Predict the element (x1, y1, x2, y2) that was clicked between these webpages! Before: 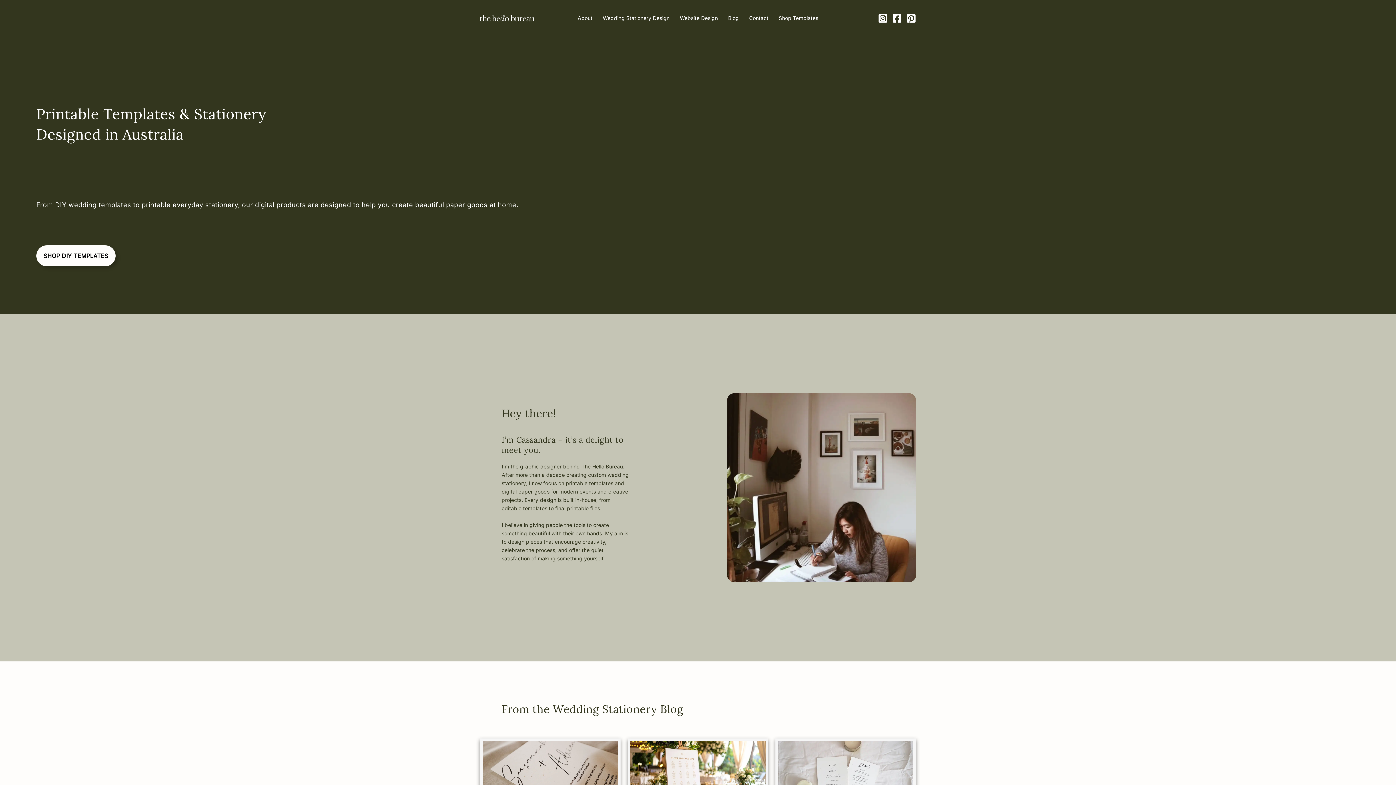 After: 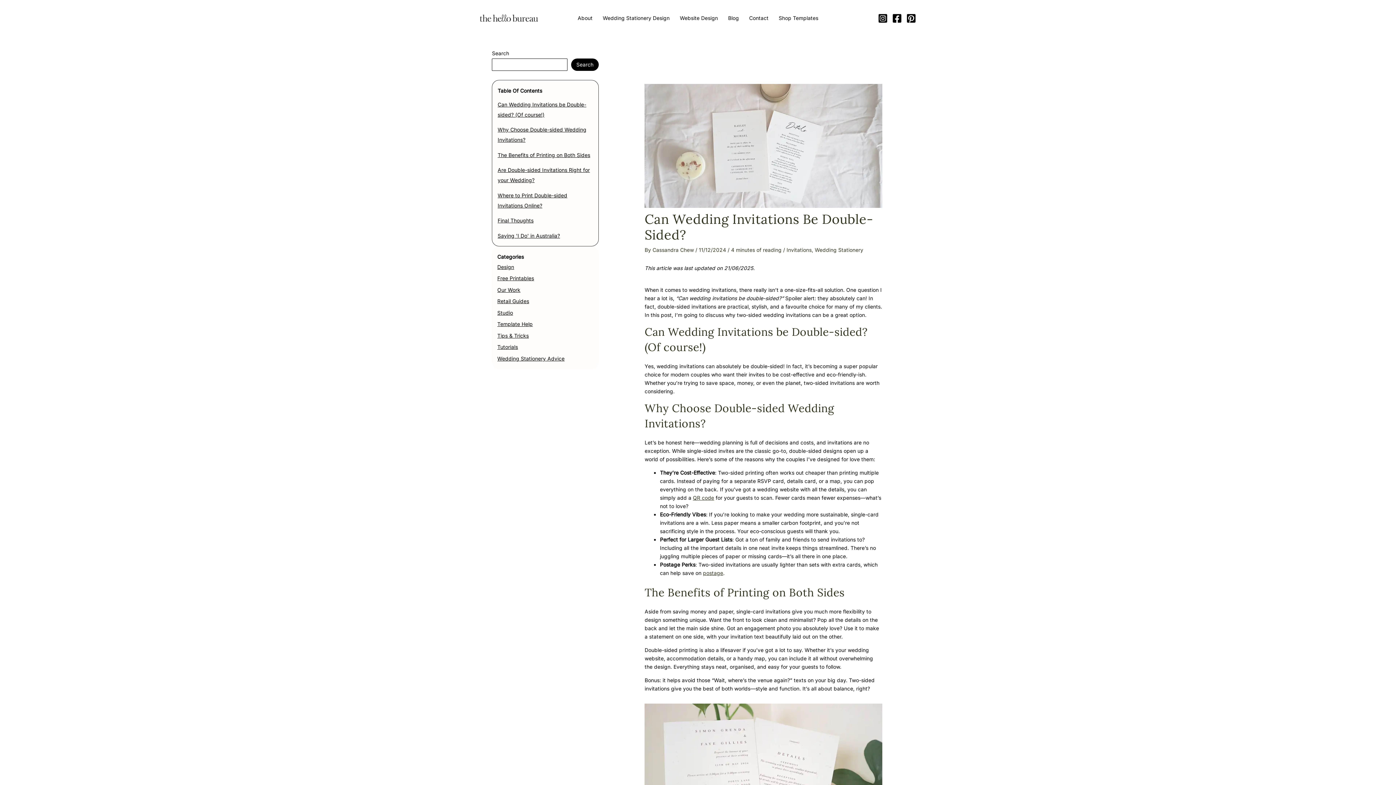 Action: bbox: (778, 741, 913, 812)